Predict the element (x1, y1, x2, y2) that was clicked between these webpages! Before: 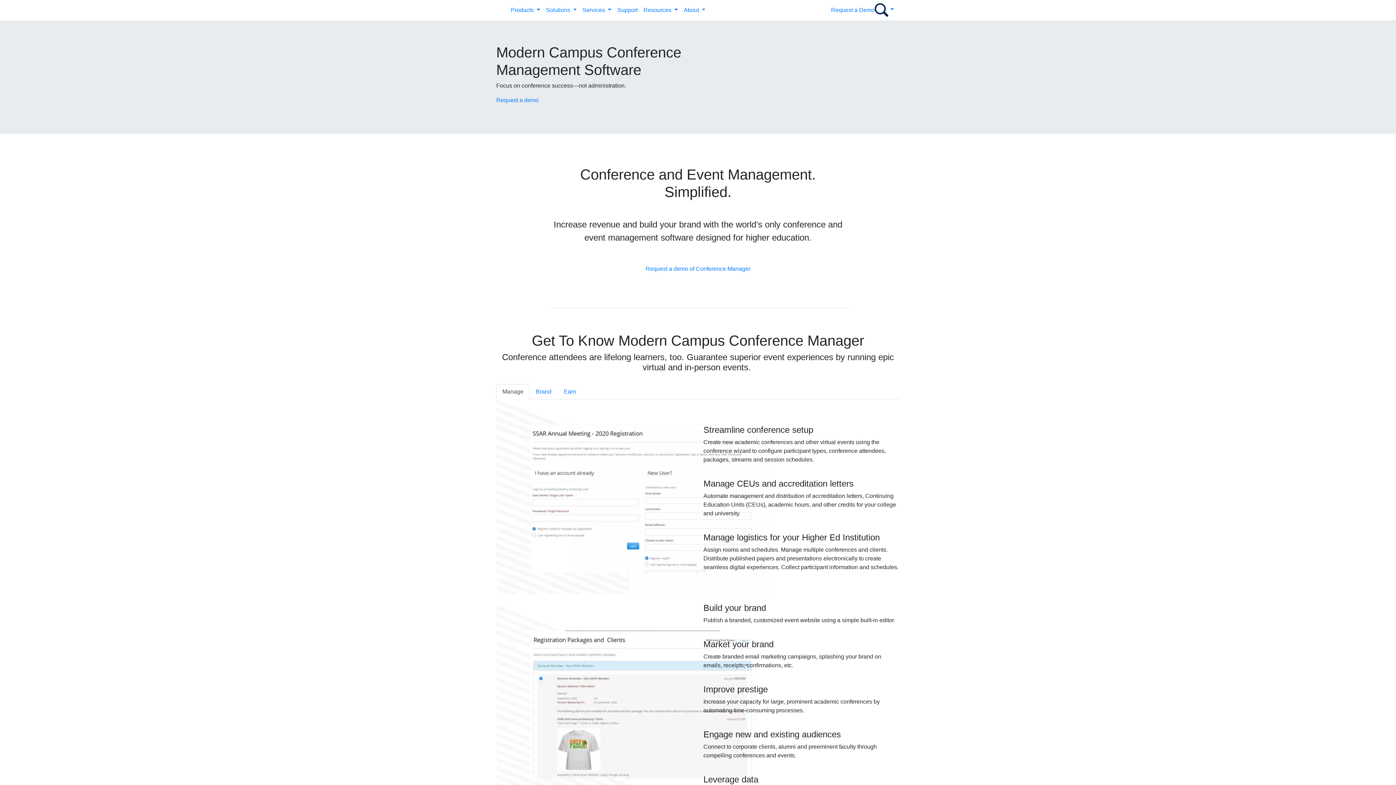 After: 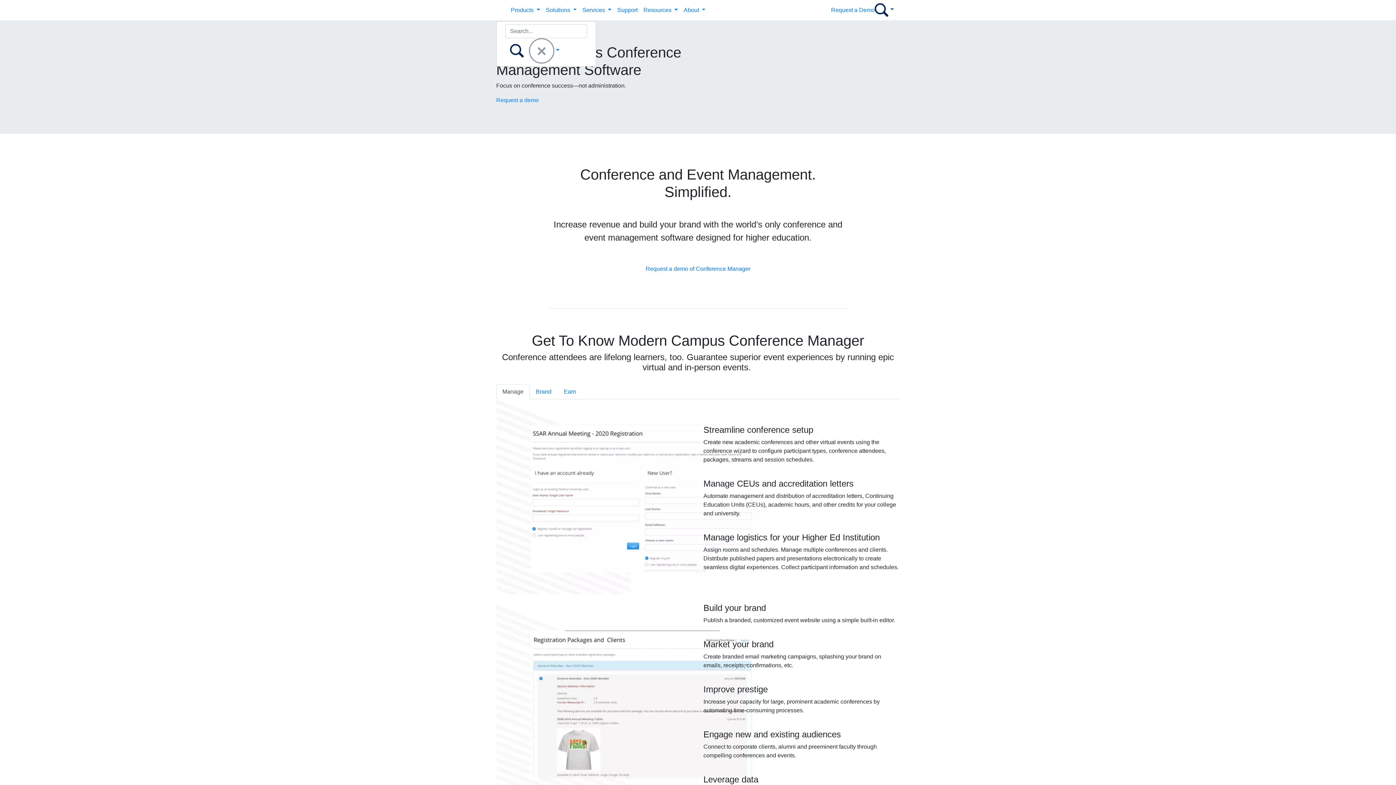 Action: bbox: (874, 6, 894, 12)